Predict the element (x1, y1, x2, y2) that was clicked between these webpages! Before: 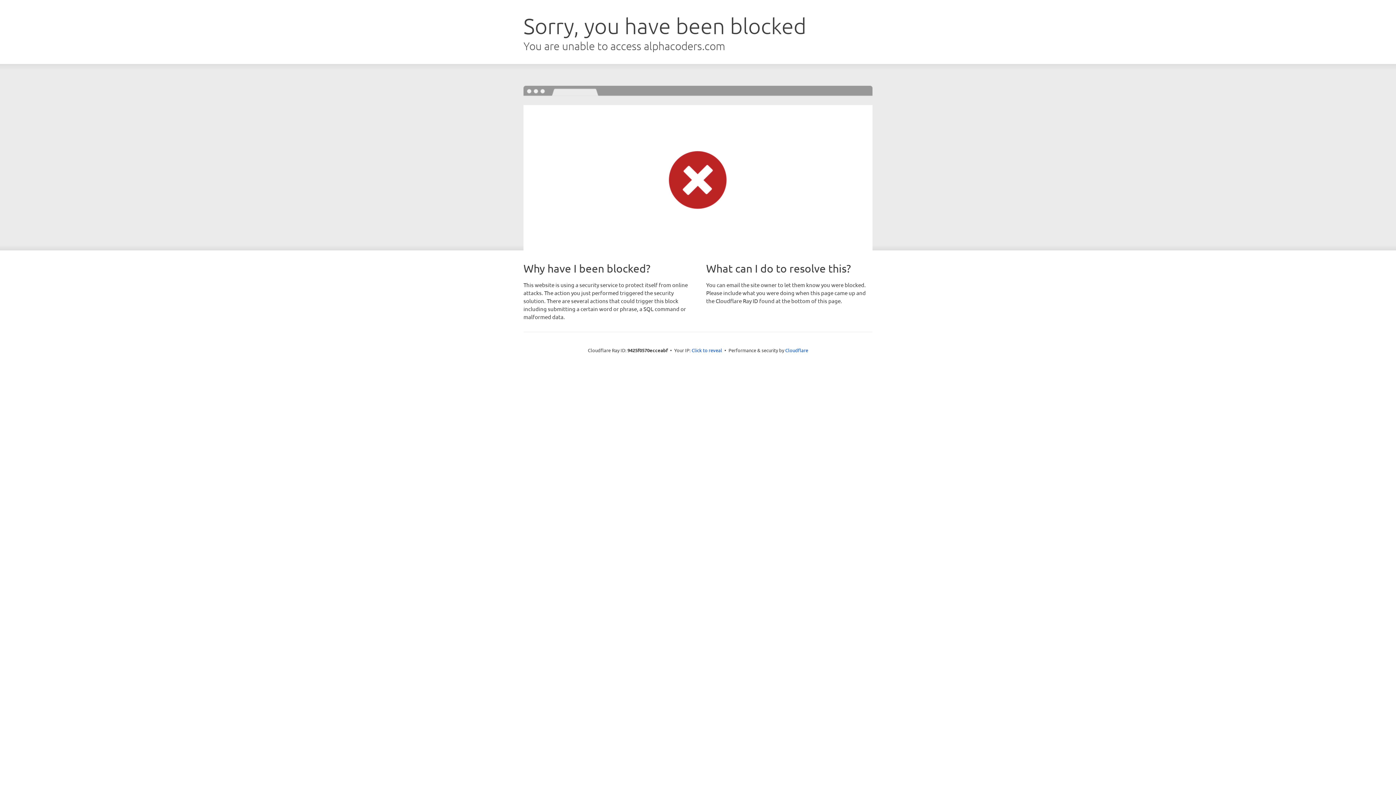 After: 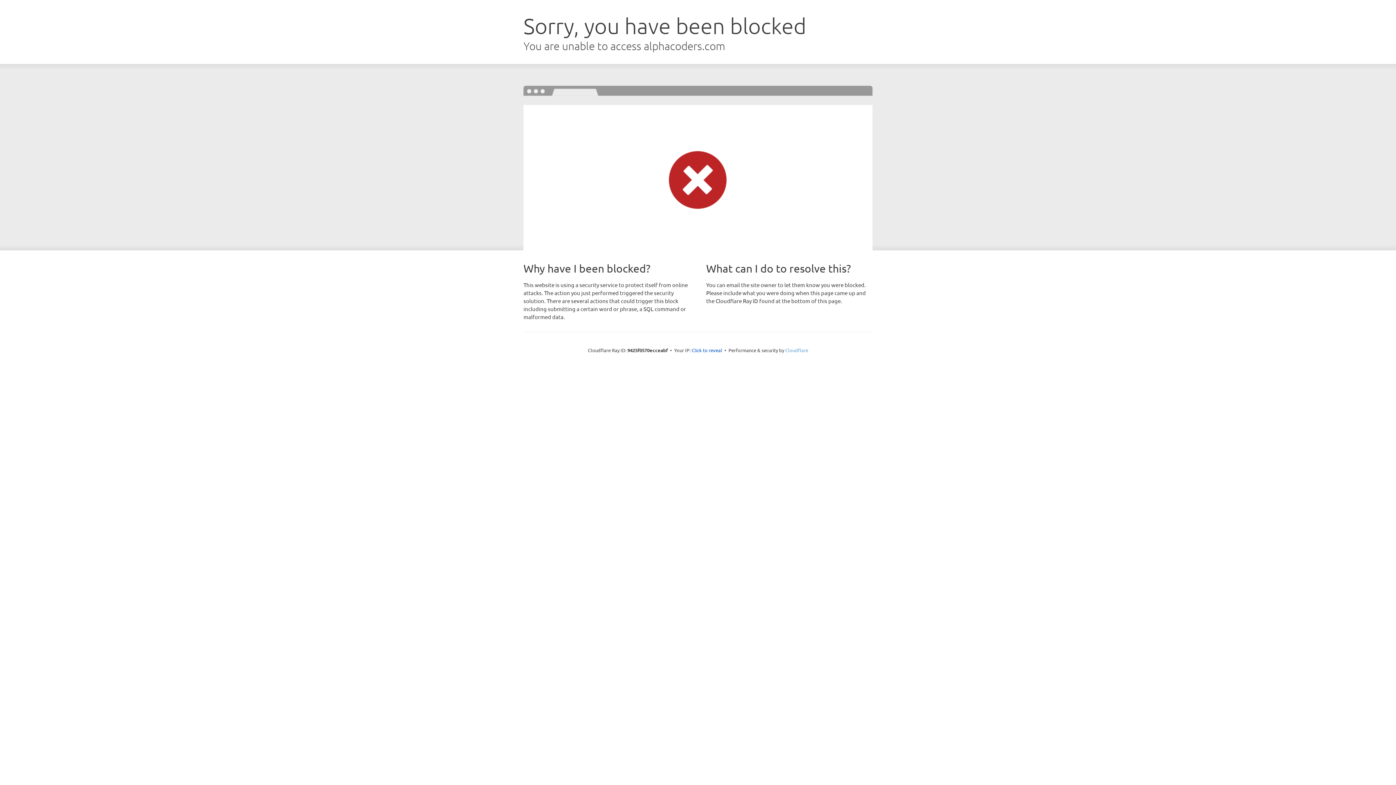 Action: bbox: (785, 347, 808, 353) label: Cloudflare